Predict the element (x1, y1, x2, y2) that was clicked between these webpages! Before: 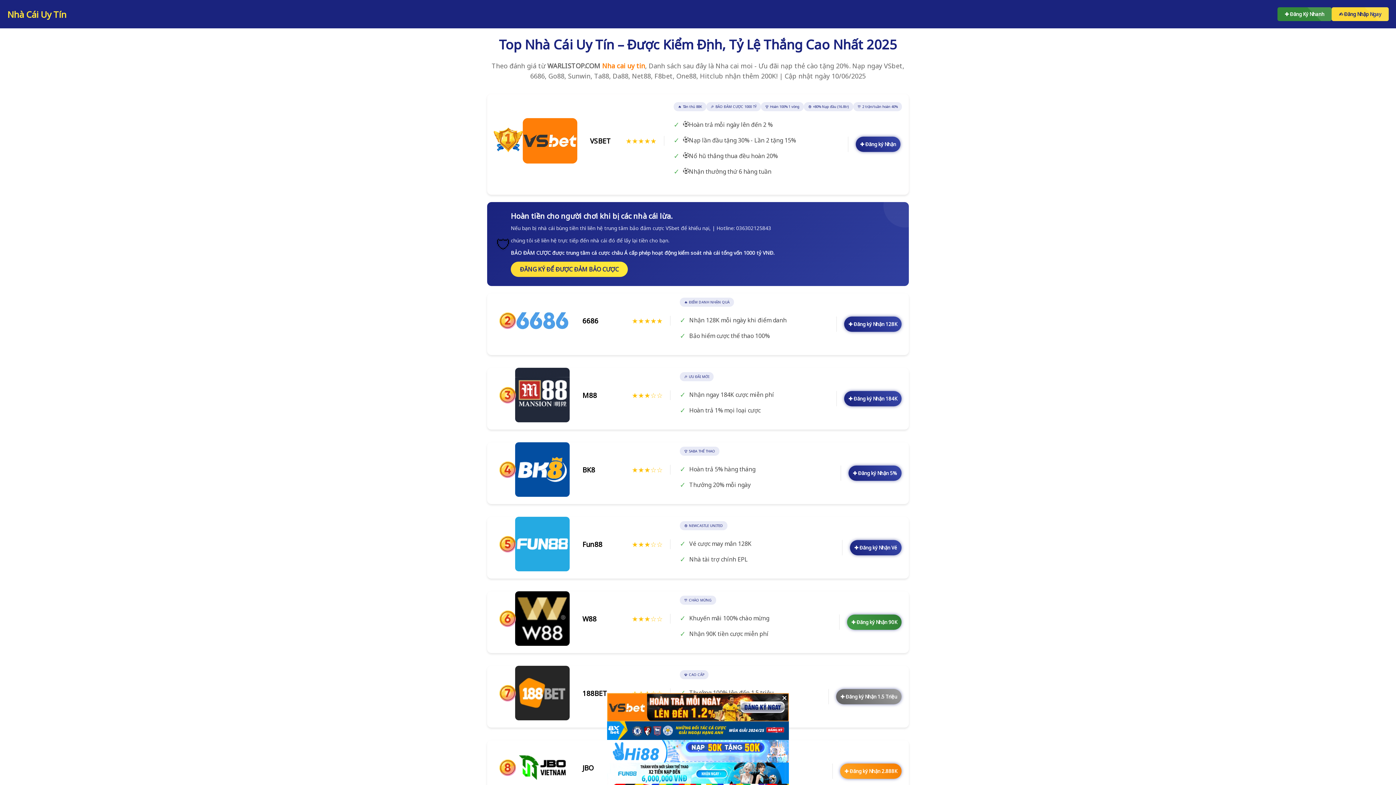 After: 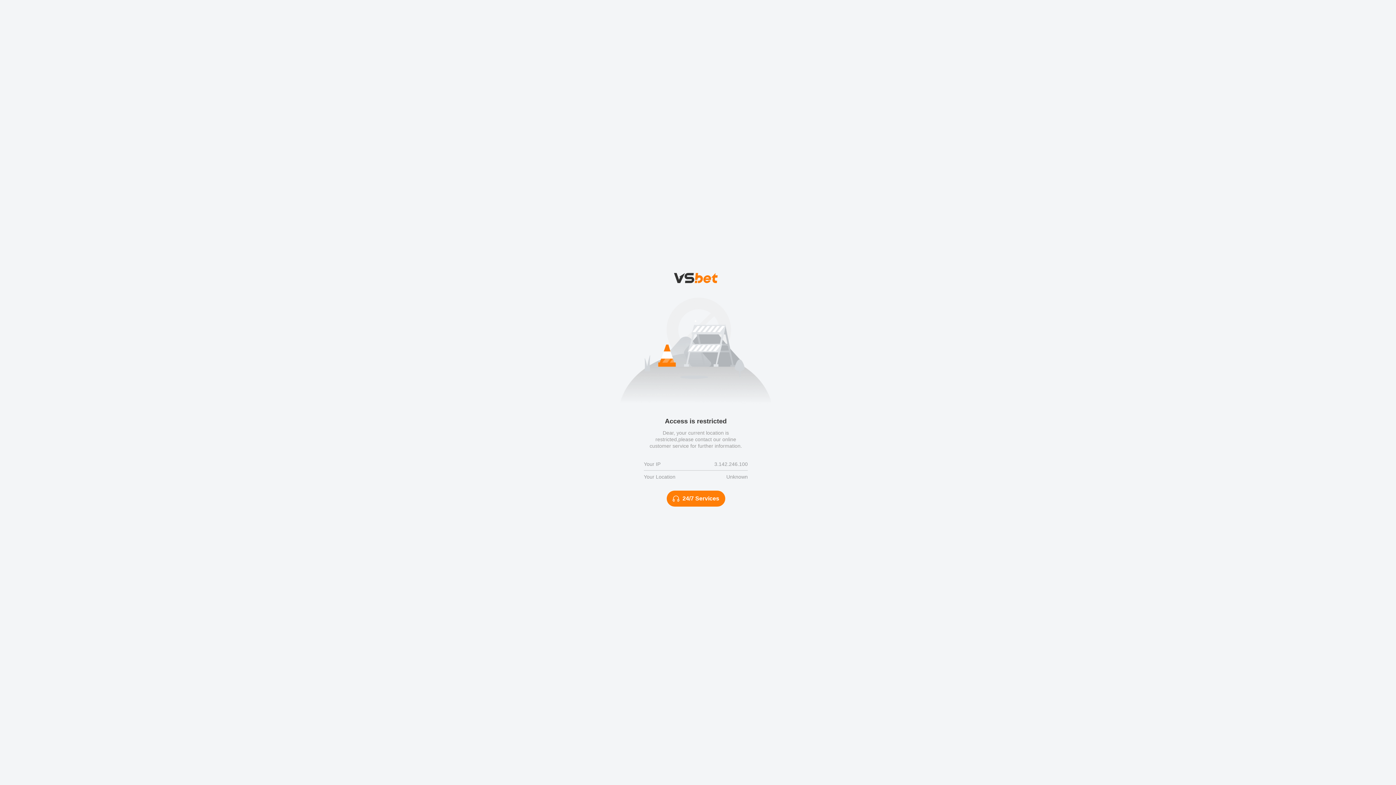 Action: label: ✚ Đăng ký Nhận 184K bbox: (844, 391, 901, 406)